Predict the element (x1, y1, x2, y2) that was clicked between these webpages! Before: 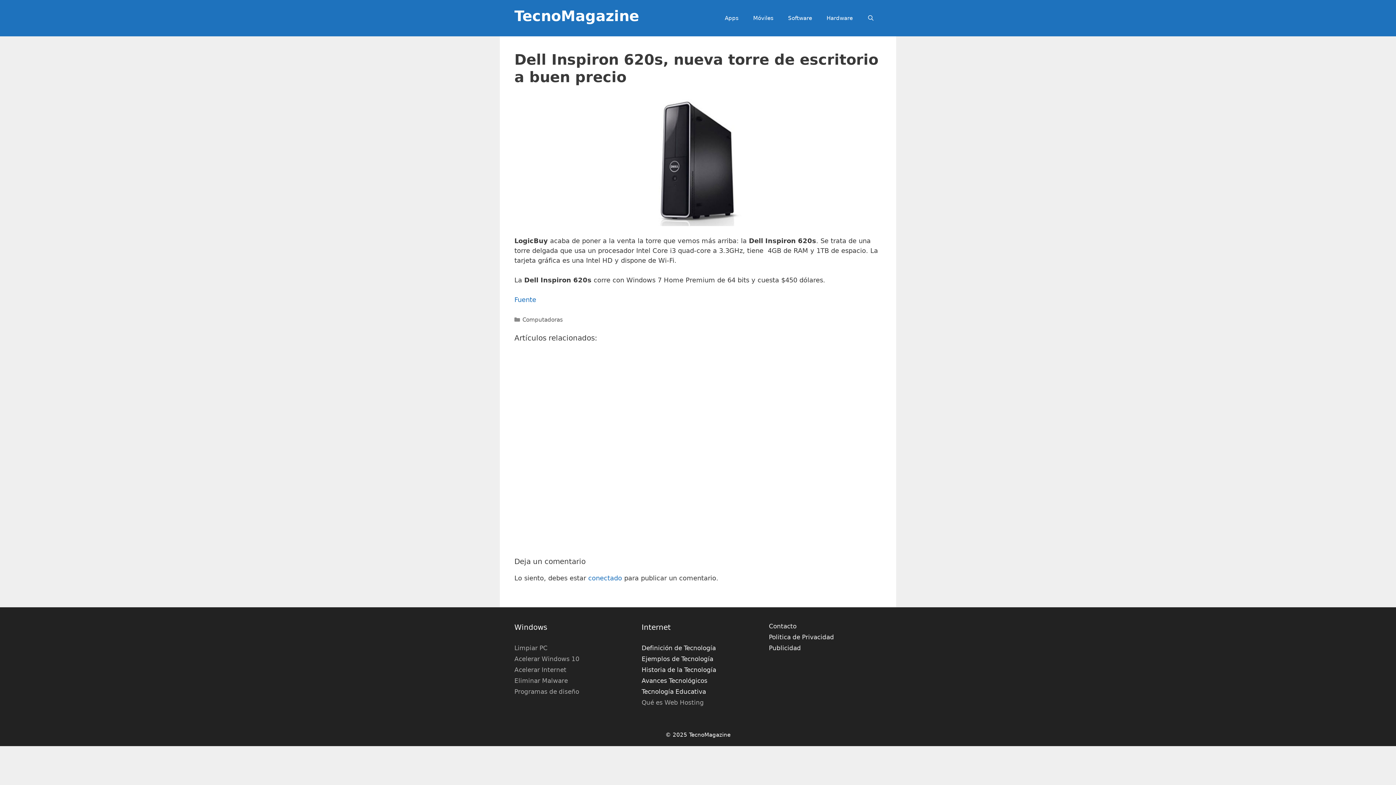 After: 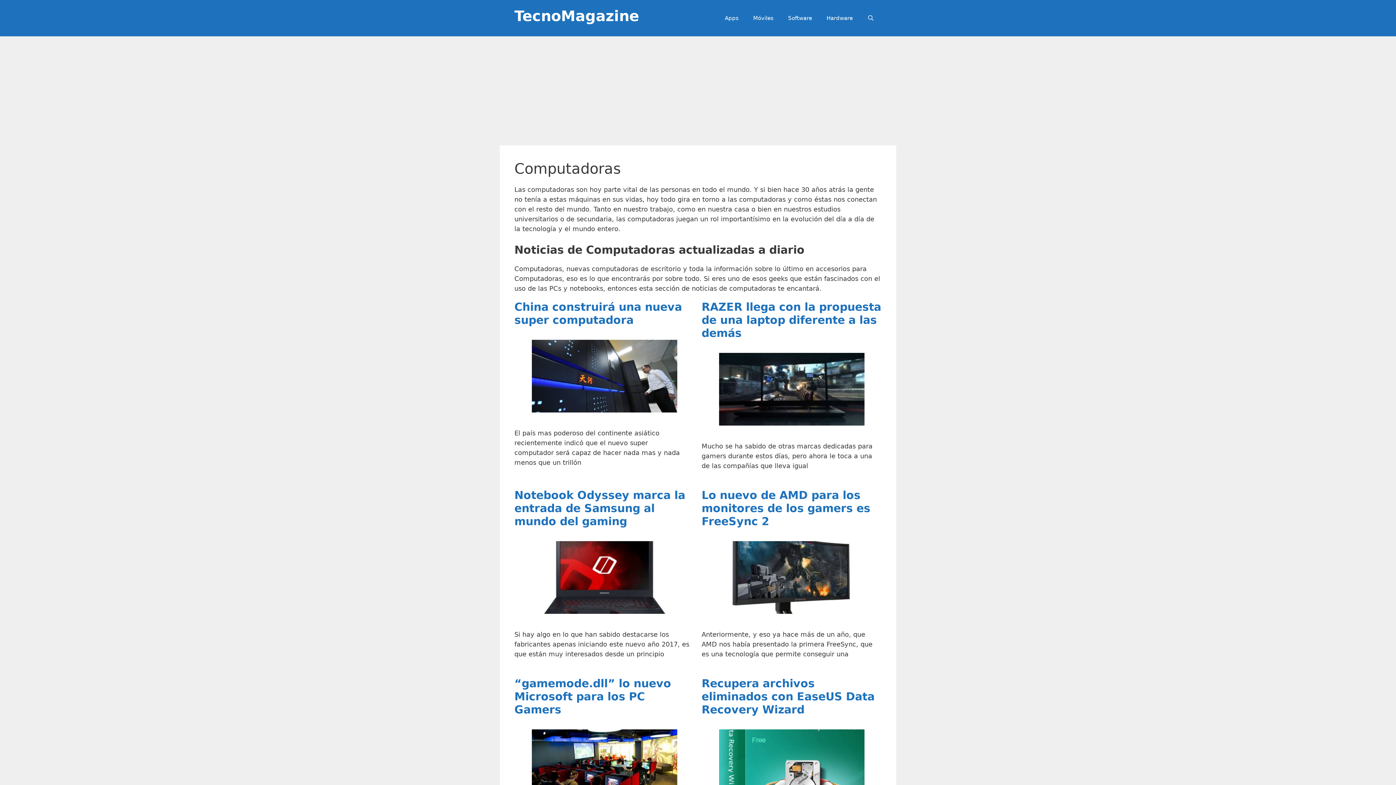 Action: bbox: (522, 316, 562, 323) label: Computadoras